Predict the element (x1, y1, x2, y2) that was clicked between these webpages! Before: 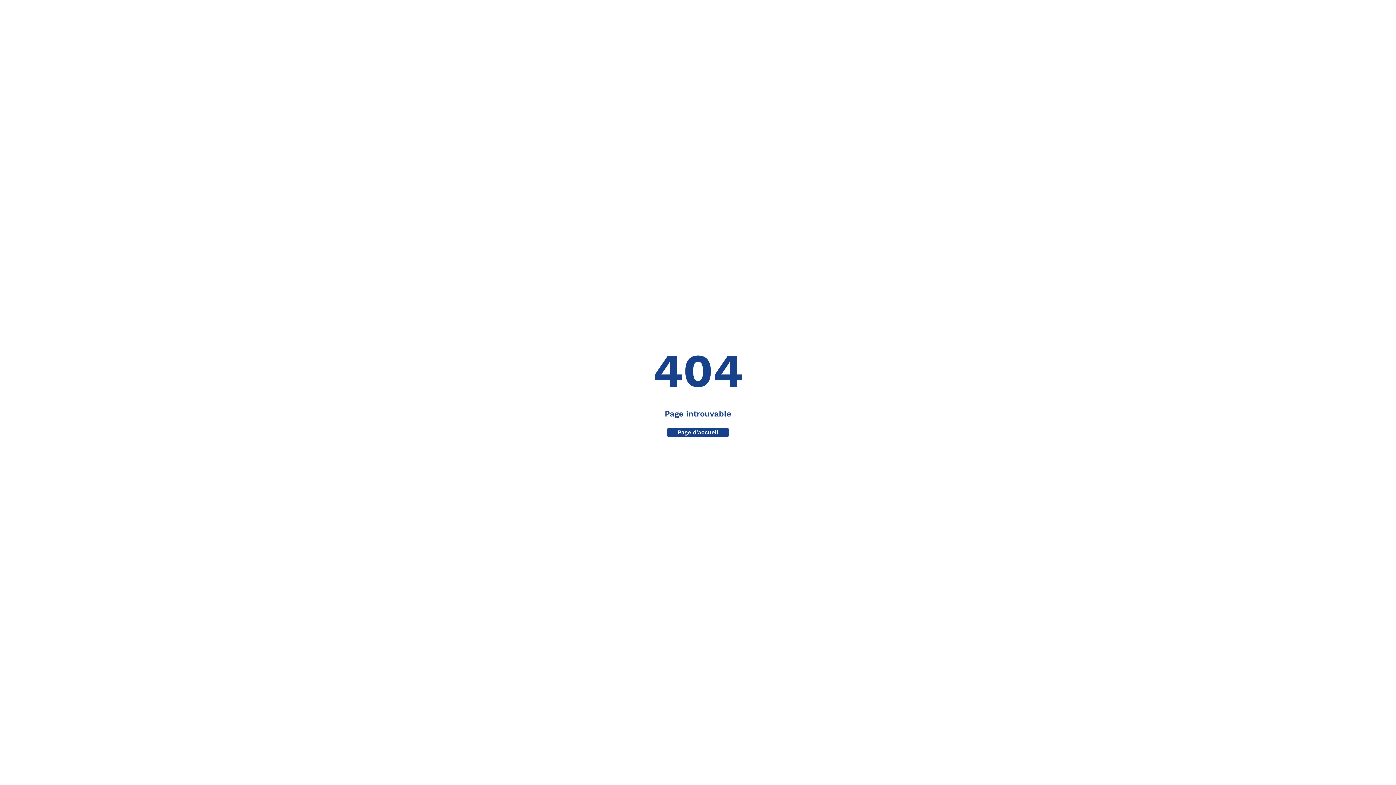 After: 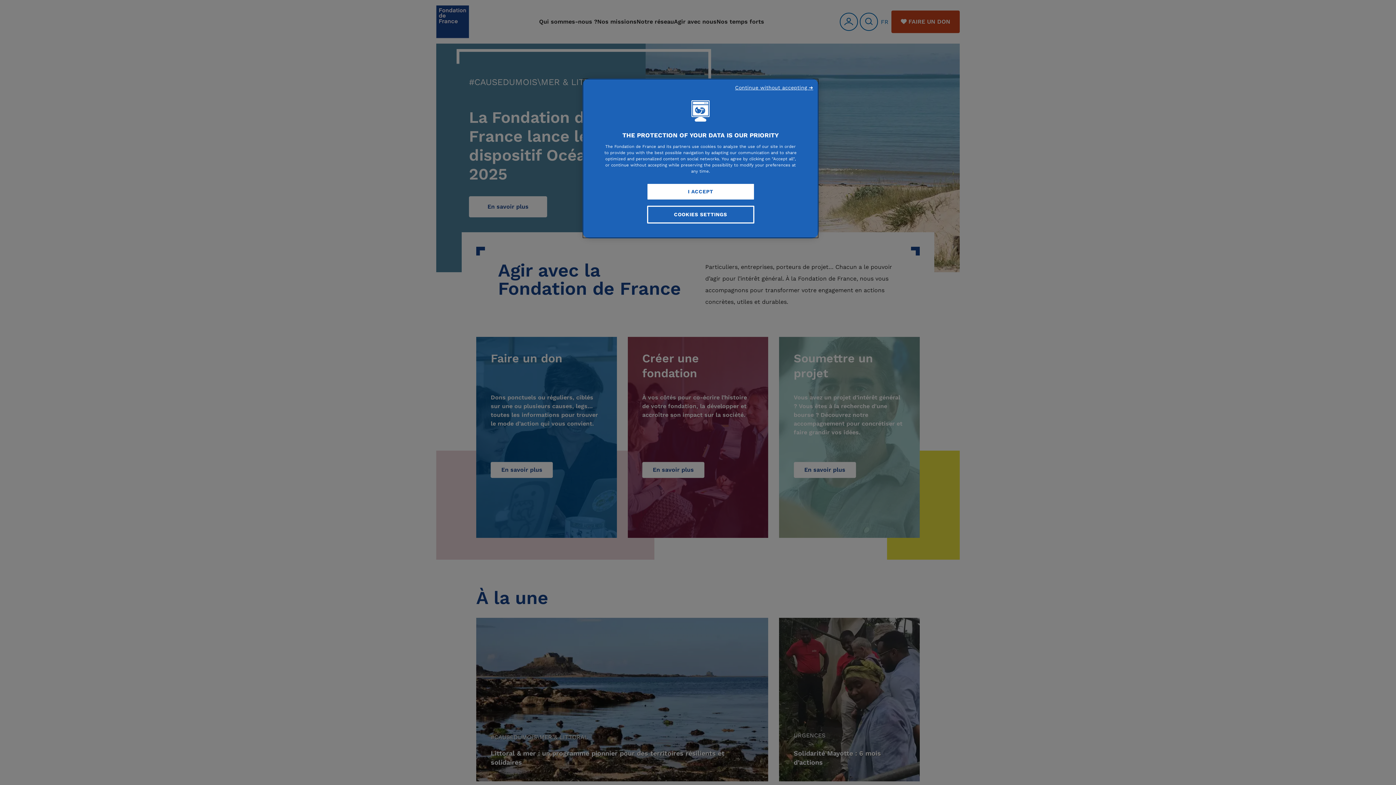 Action: bbox: (667, 428, 729, 436) label: Page d'accueil